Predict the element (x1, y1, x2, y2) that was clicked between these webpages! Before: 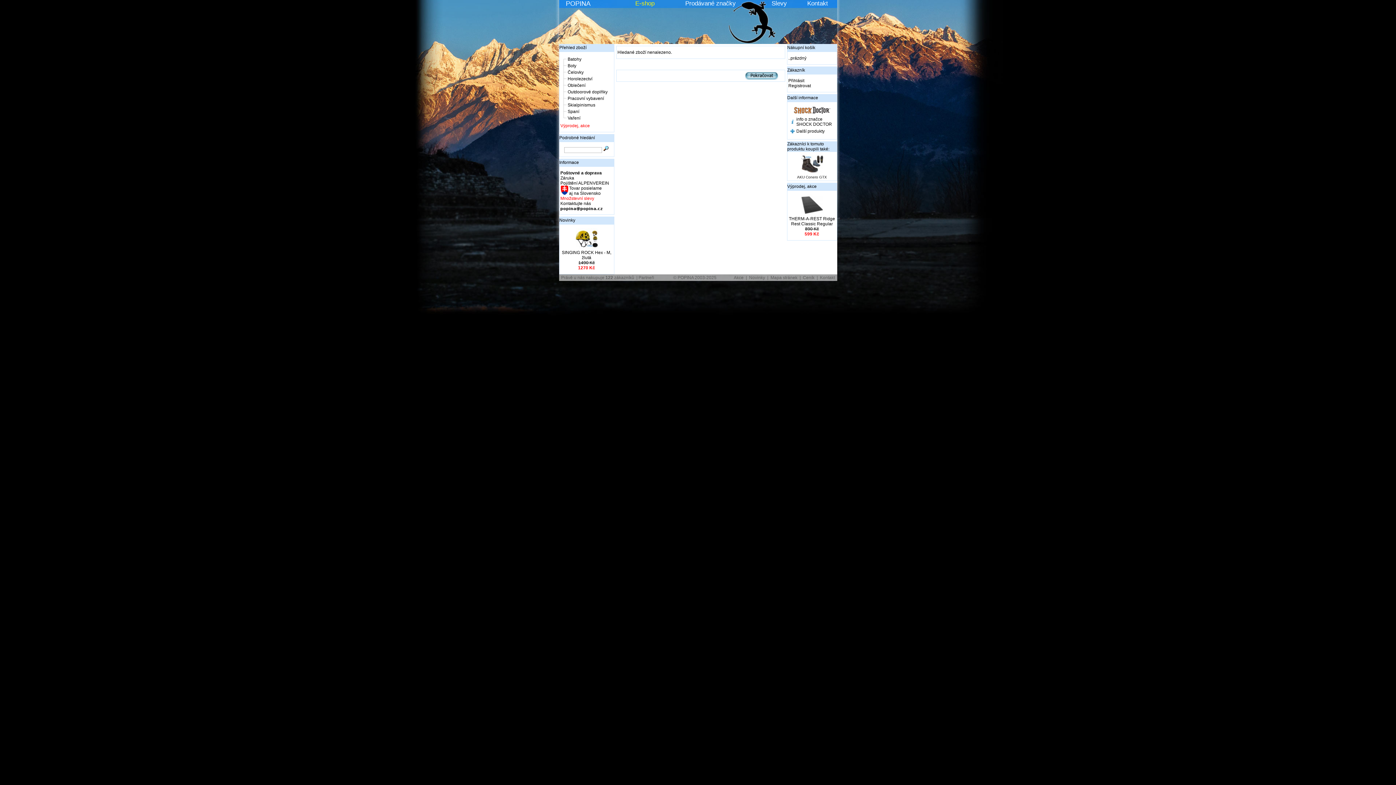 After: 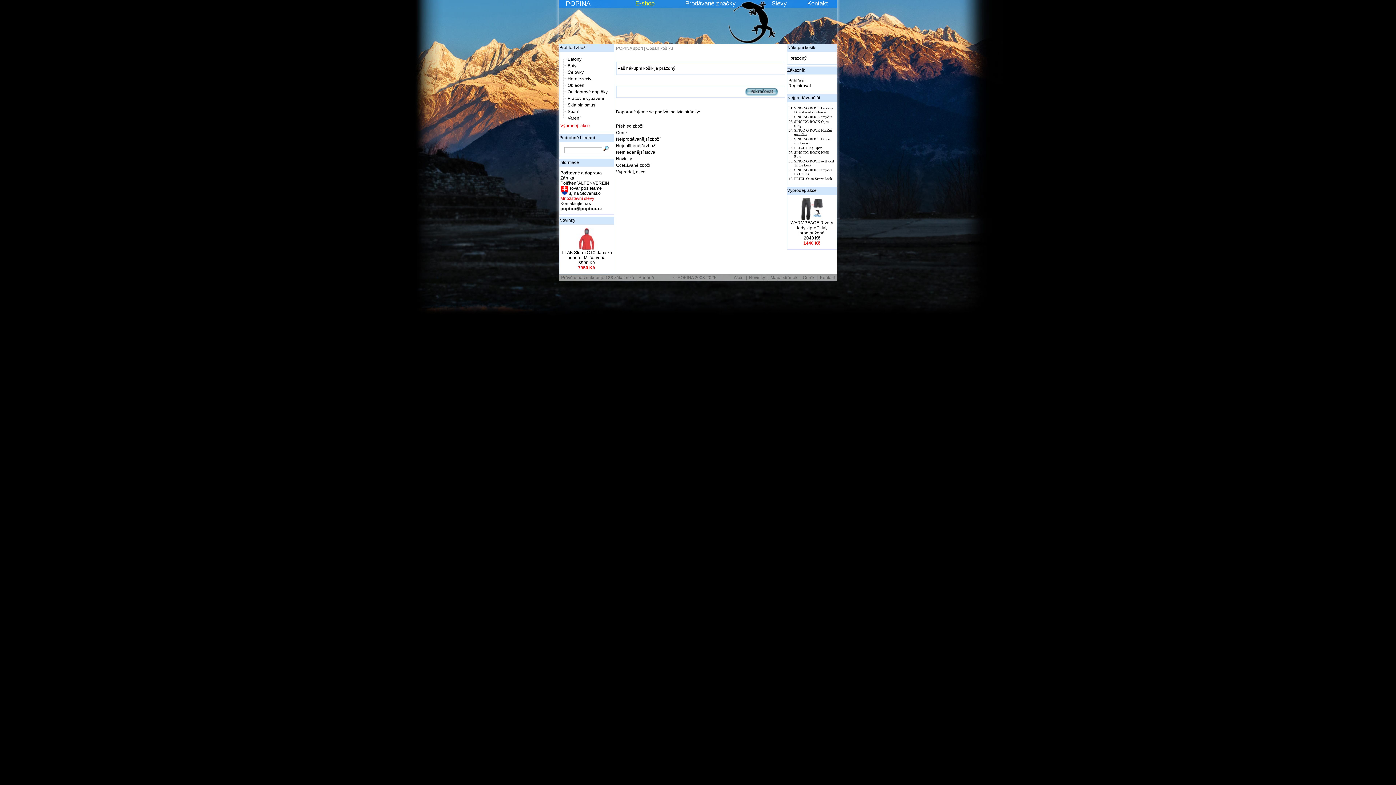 Action: bbox: (787, 45, 815, 50) label: Nákupní košík